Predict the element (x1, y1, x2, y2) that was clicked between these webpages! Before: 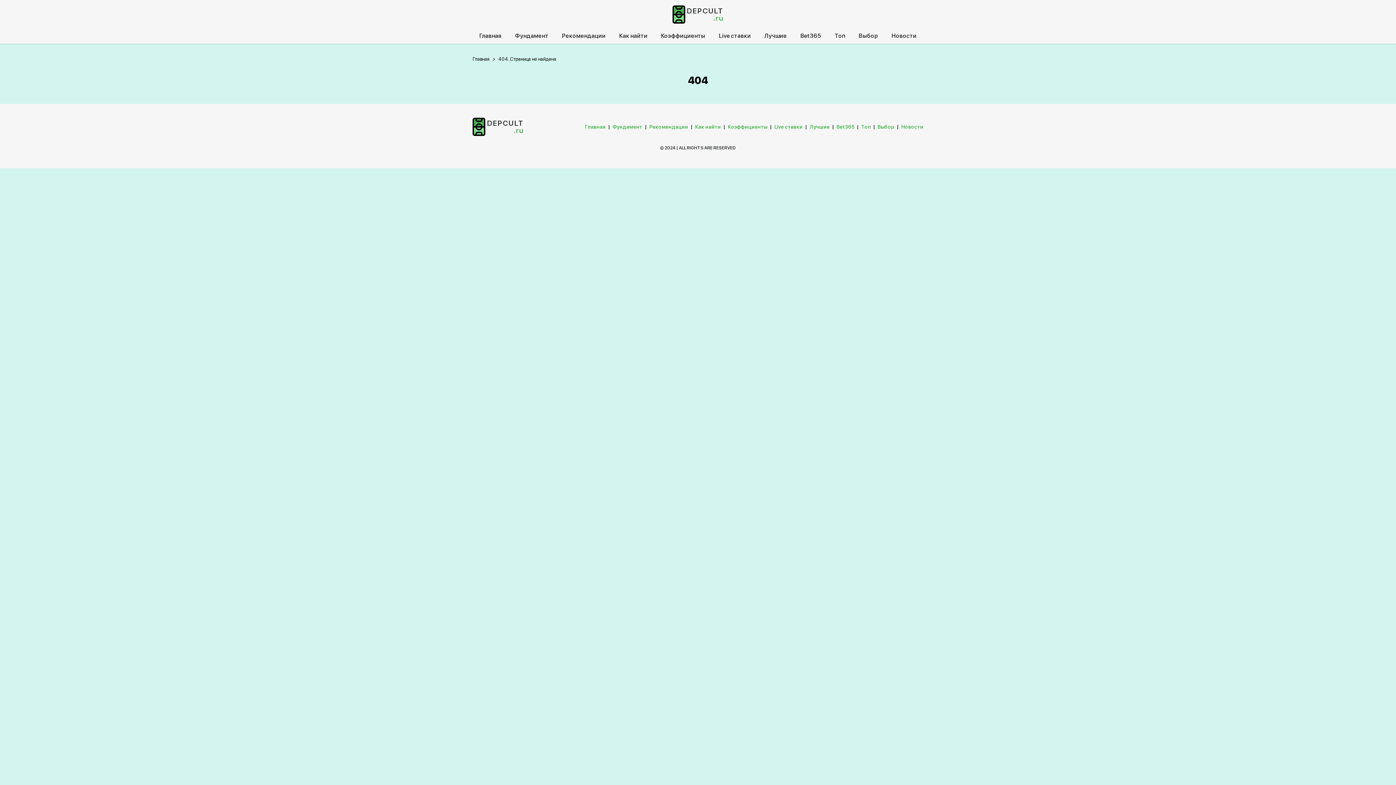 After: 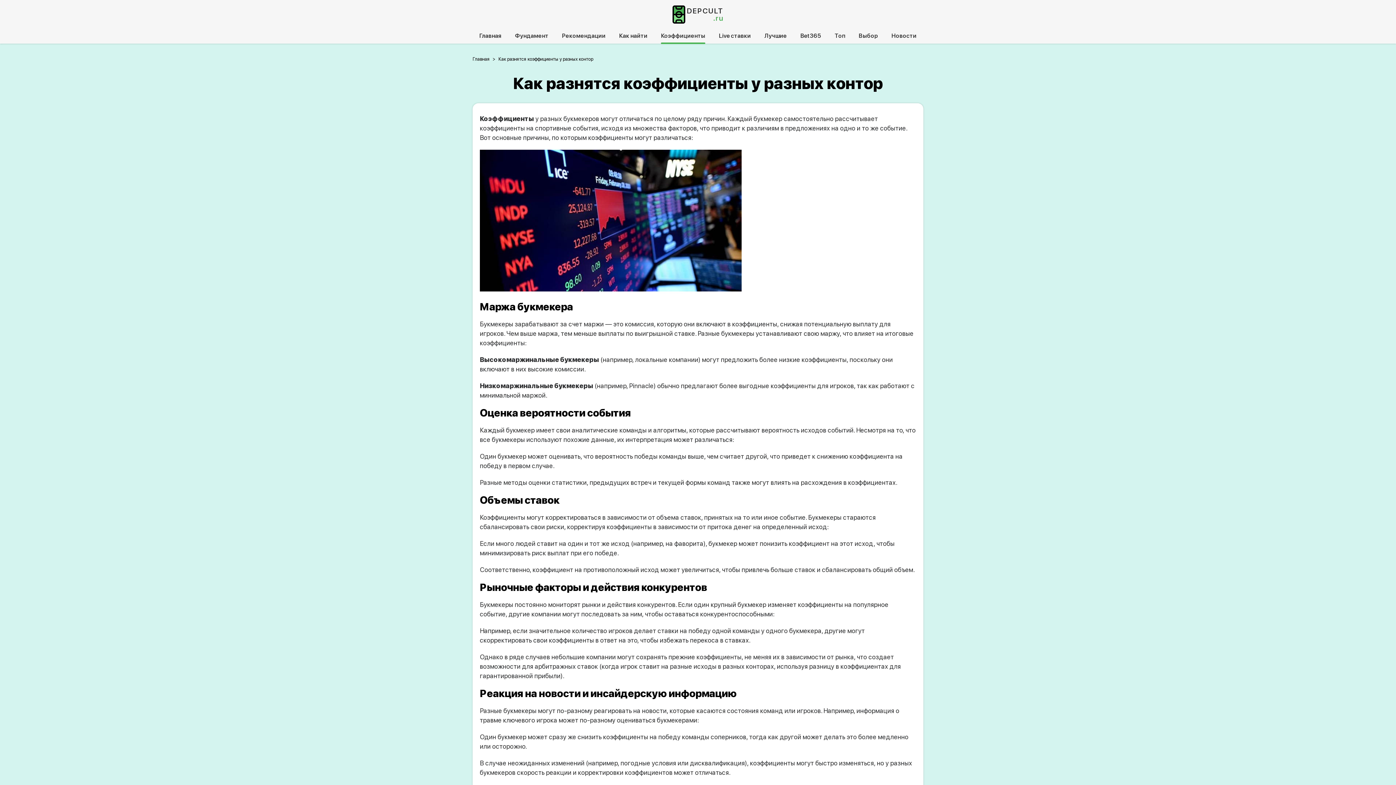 Action: bbox: (661, 32, 705, 43) label: Коэффициенты